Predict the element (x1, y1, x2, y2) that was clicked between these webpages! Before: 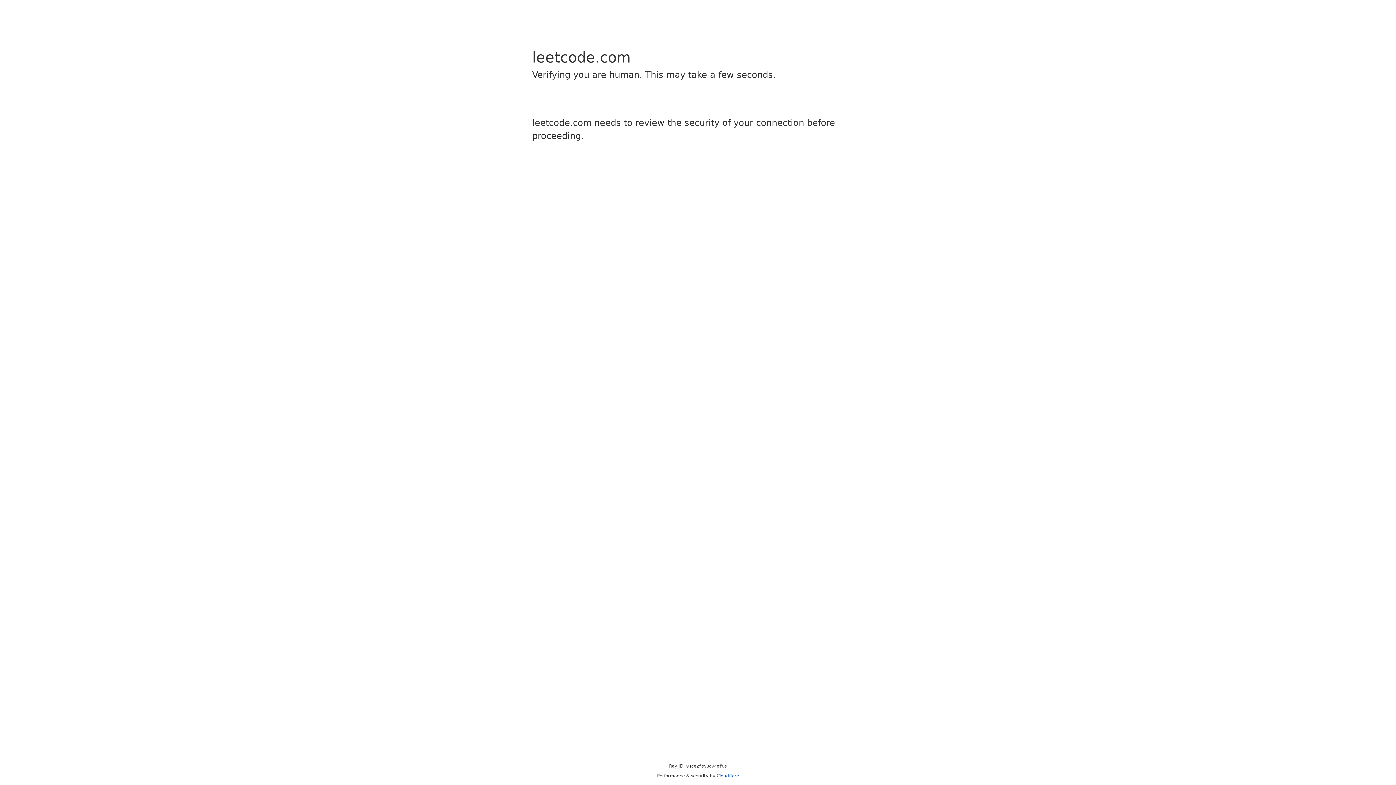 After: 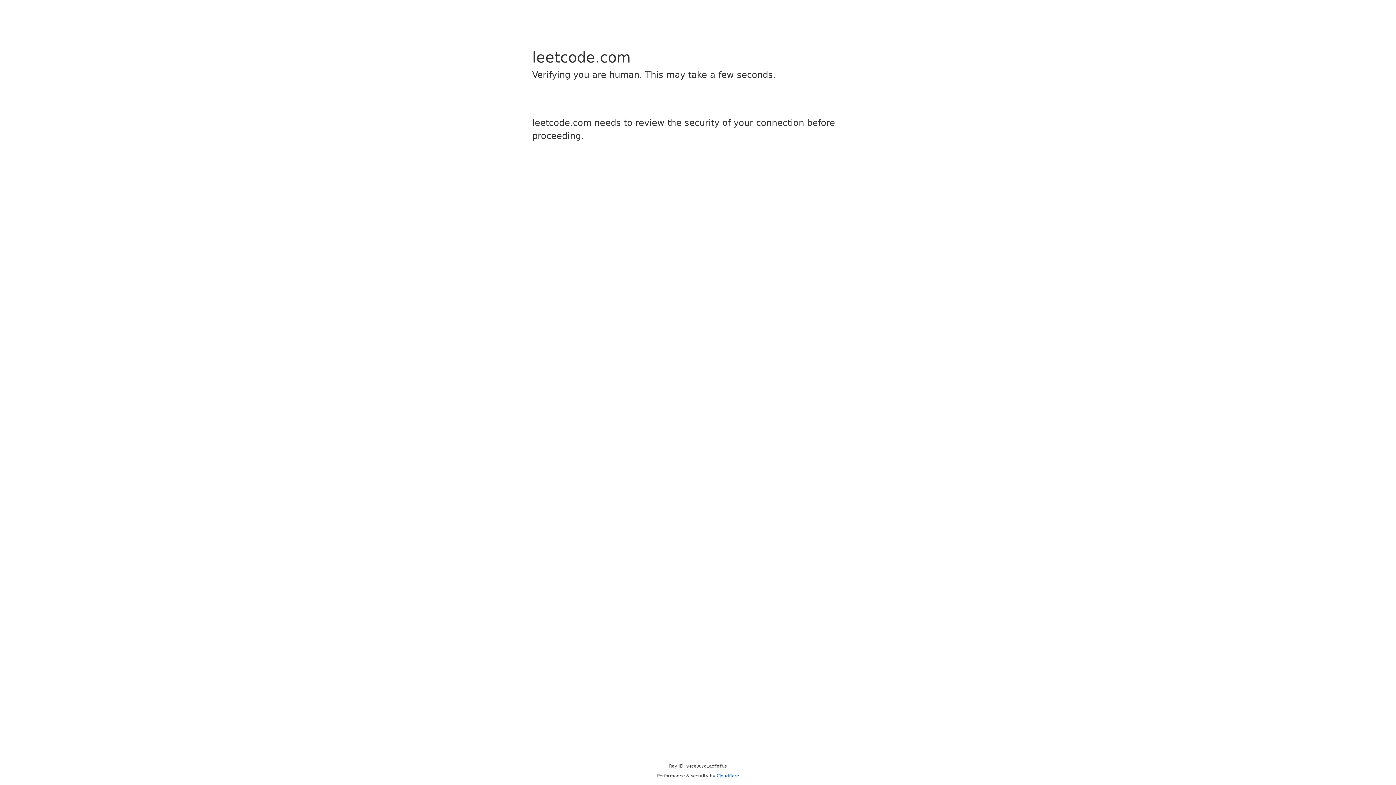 Action: label: Cloudflare bbox: (716, 773, 739, 778)